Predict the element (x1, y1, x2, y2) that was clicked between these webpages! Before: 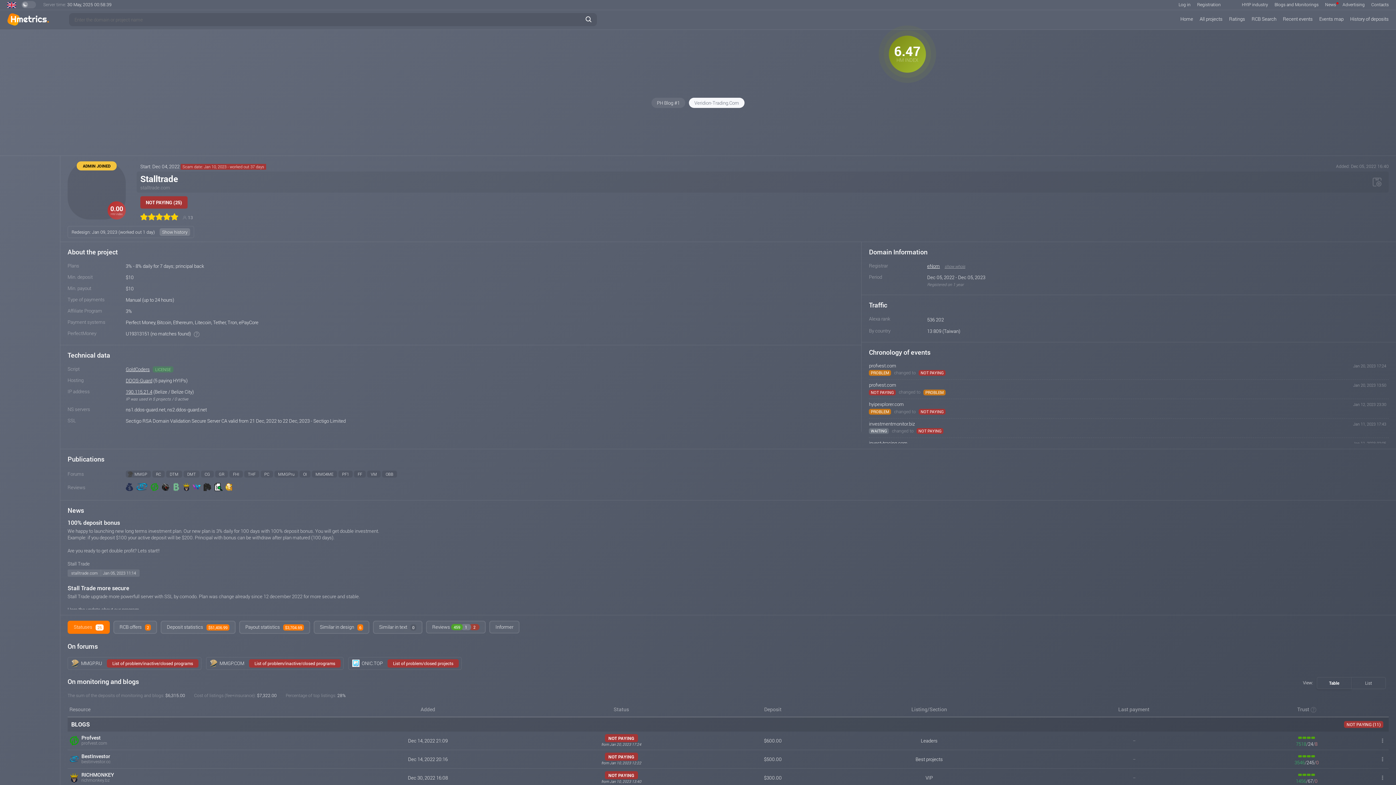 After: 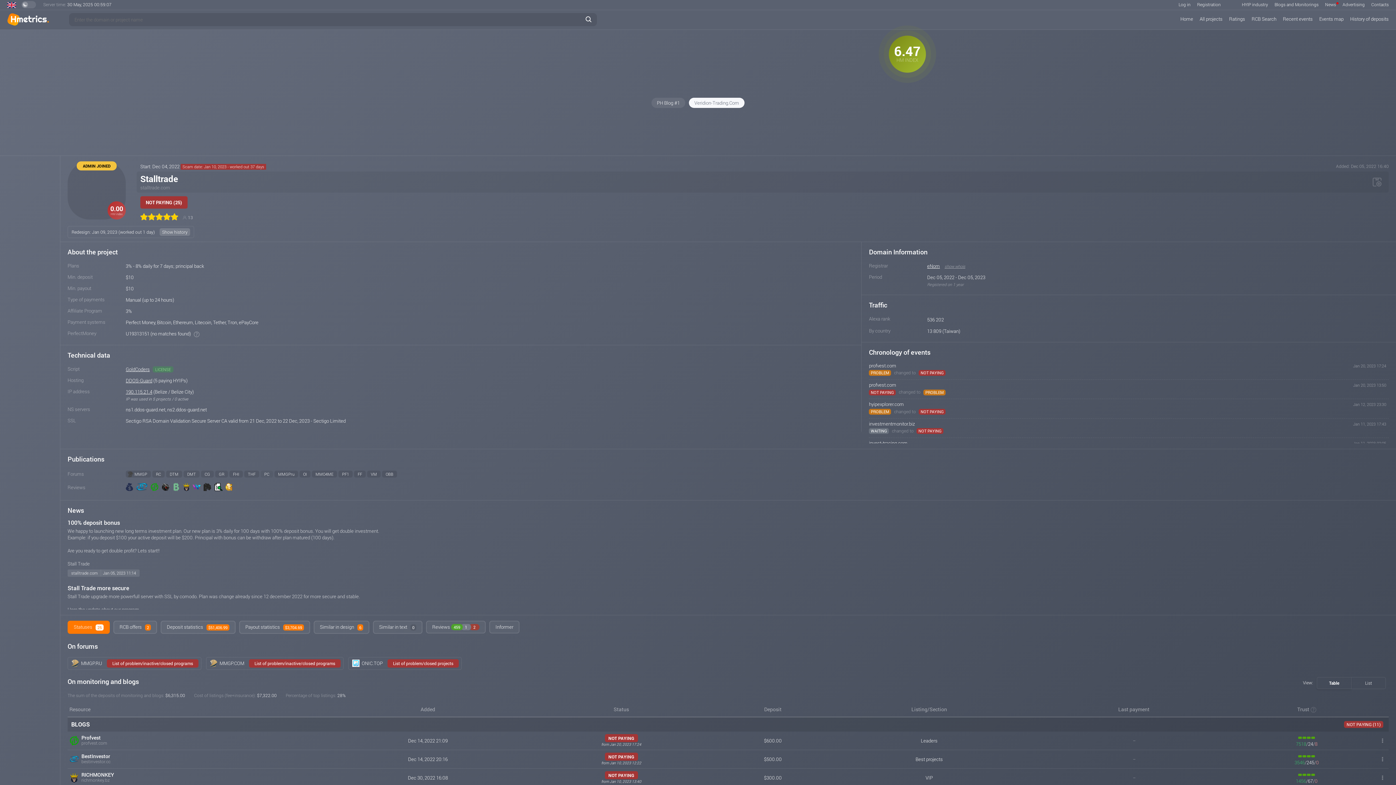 Action: label: PC bbox: (260, 470, 273, 477)